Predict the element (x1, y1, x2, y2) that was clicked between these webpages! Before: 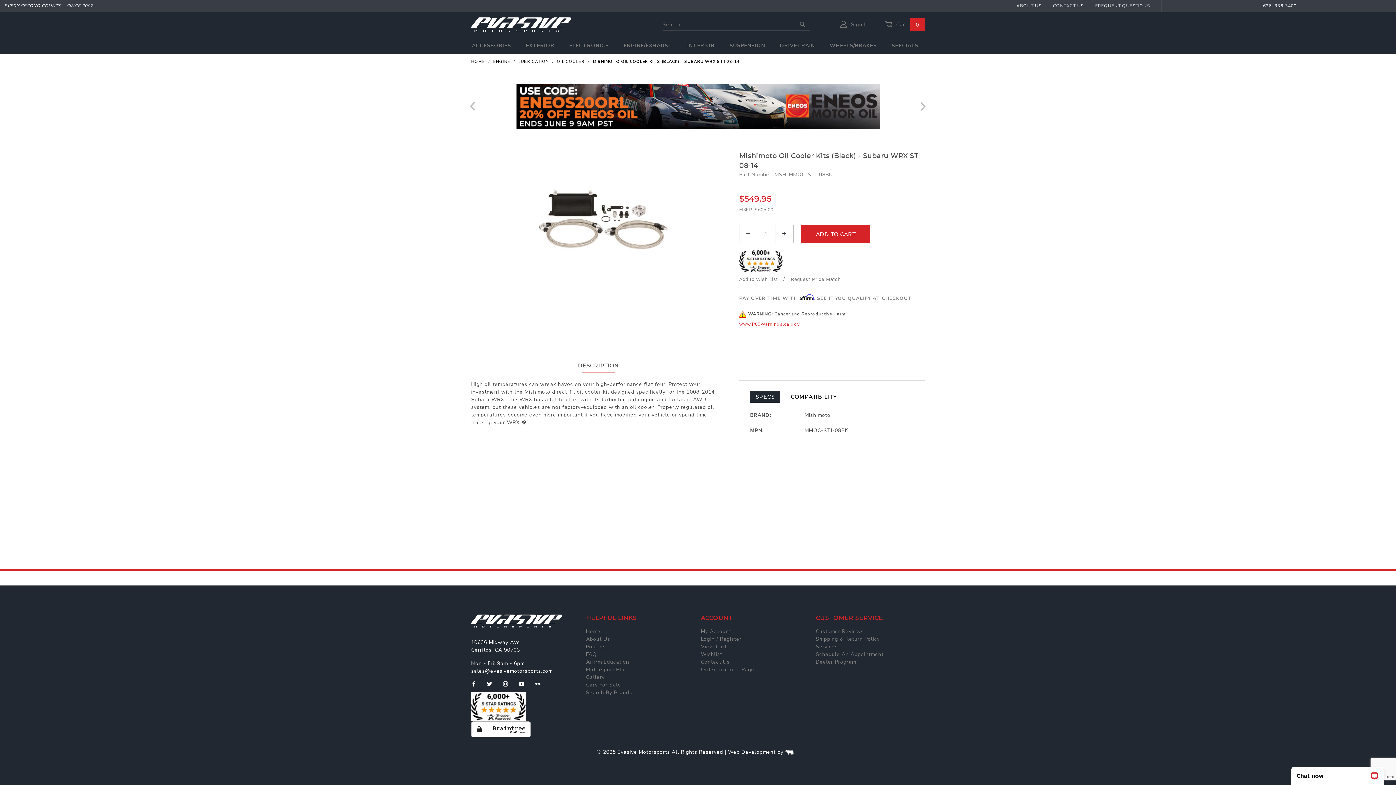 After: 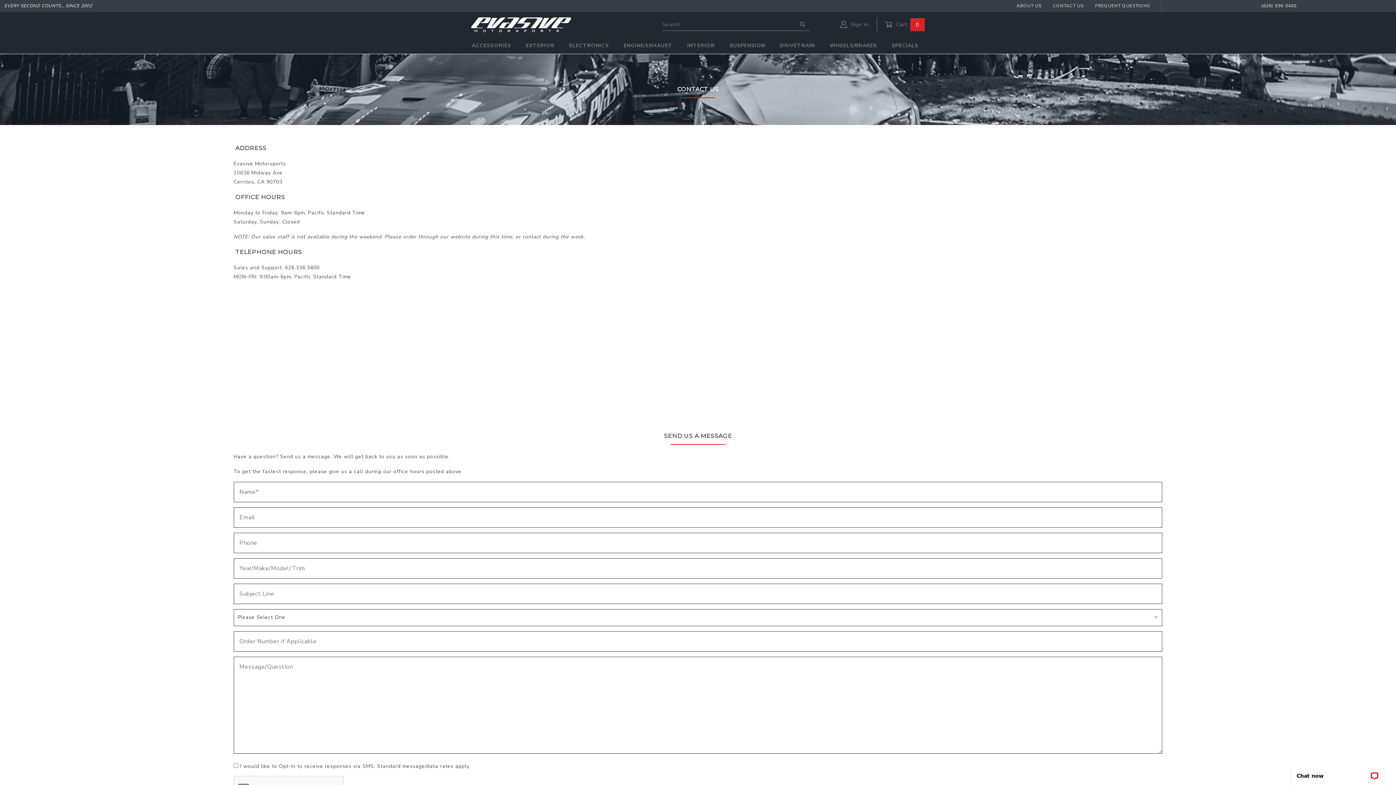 Action: bbox: (1053, 2, 1083, 9) label: CONTACT US